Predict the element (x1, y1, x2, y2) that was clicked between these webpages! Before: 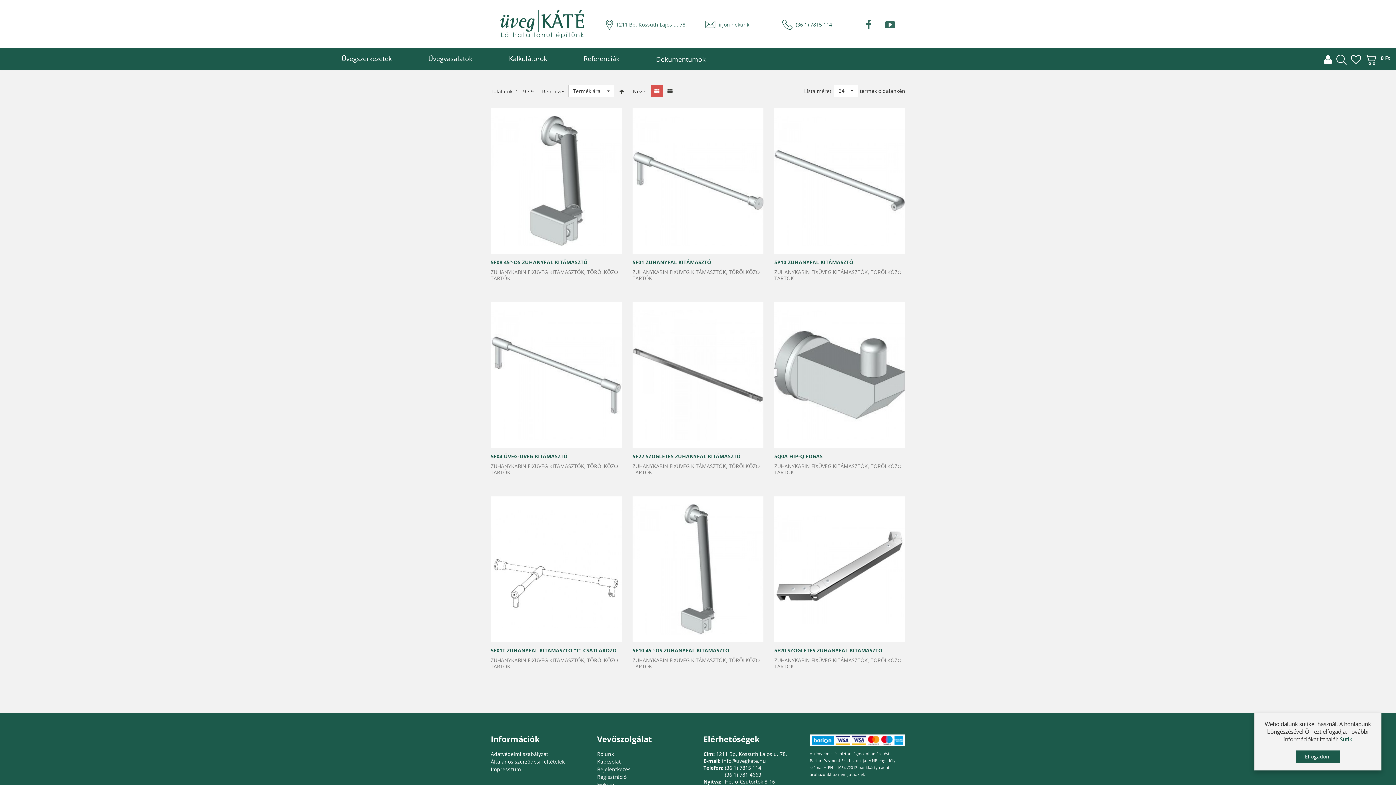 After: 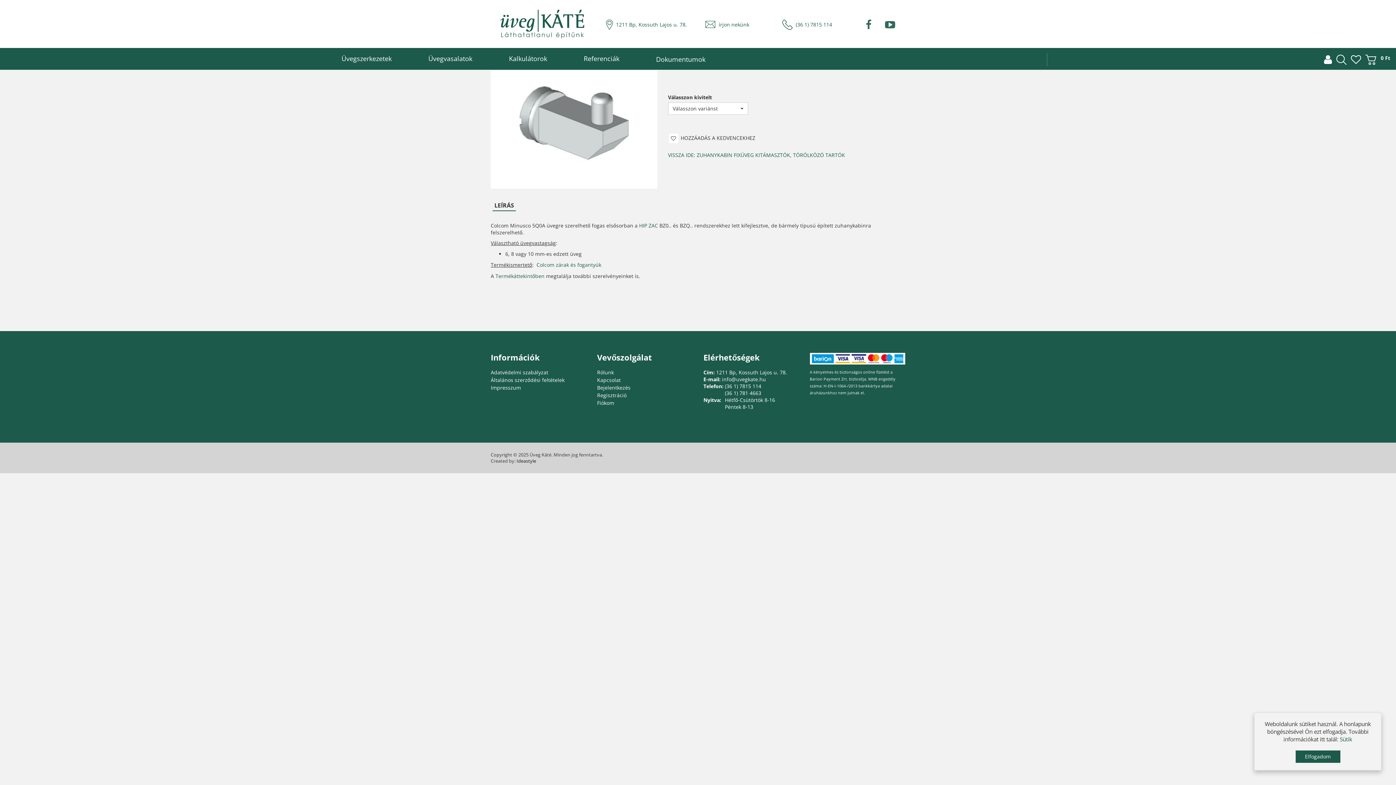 Action: bbox: (774, 302, 905, 448)